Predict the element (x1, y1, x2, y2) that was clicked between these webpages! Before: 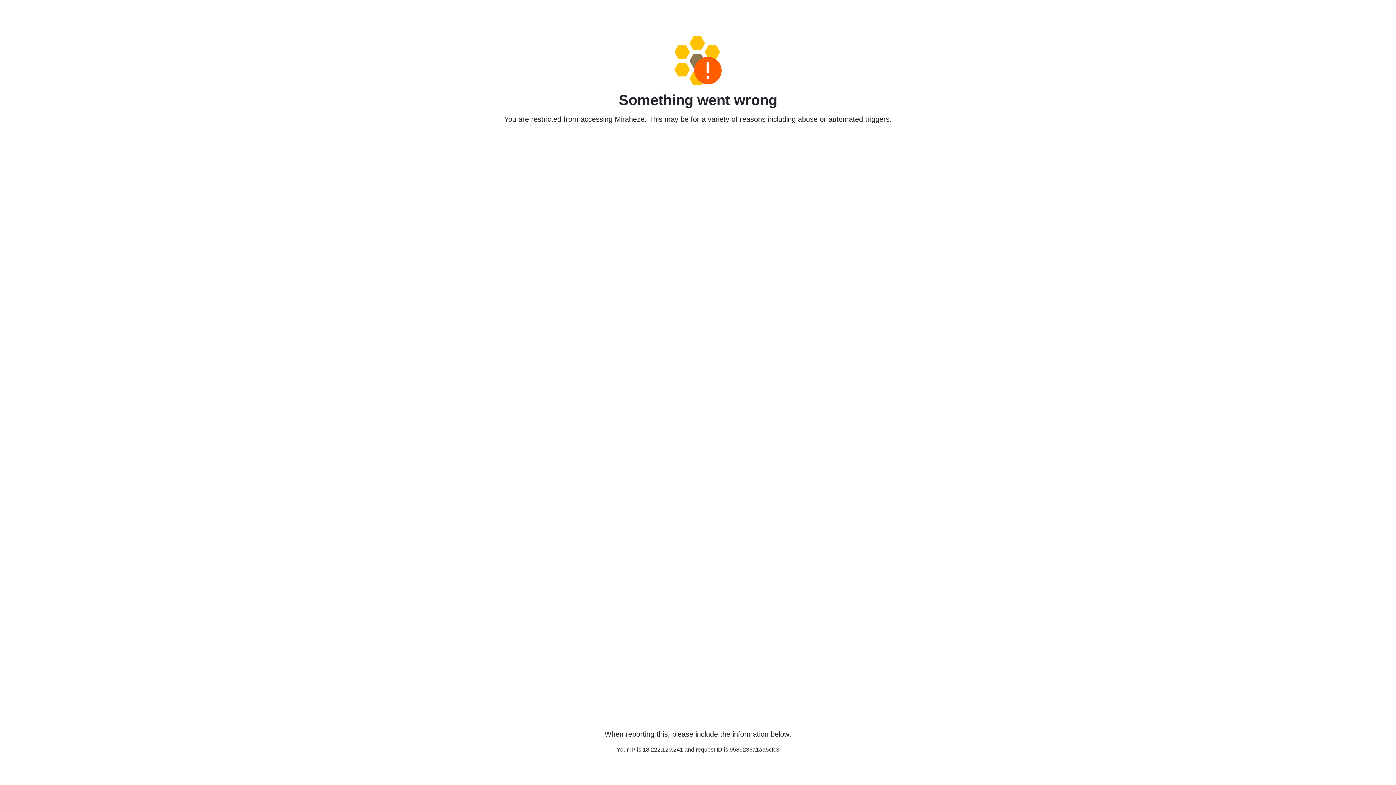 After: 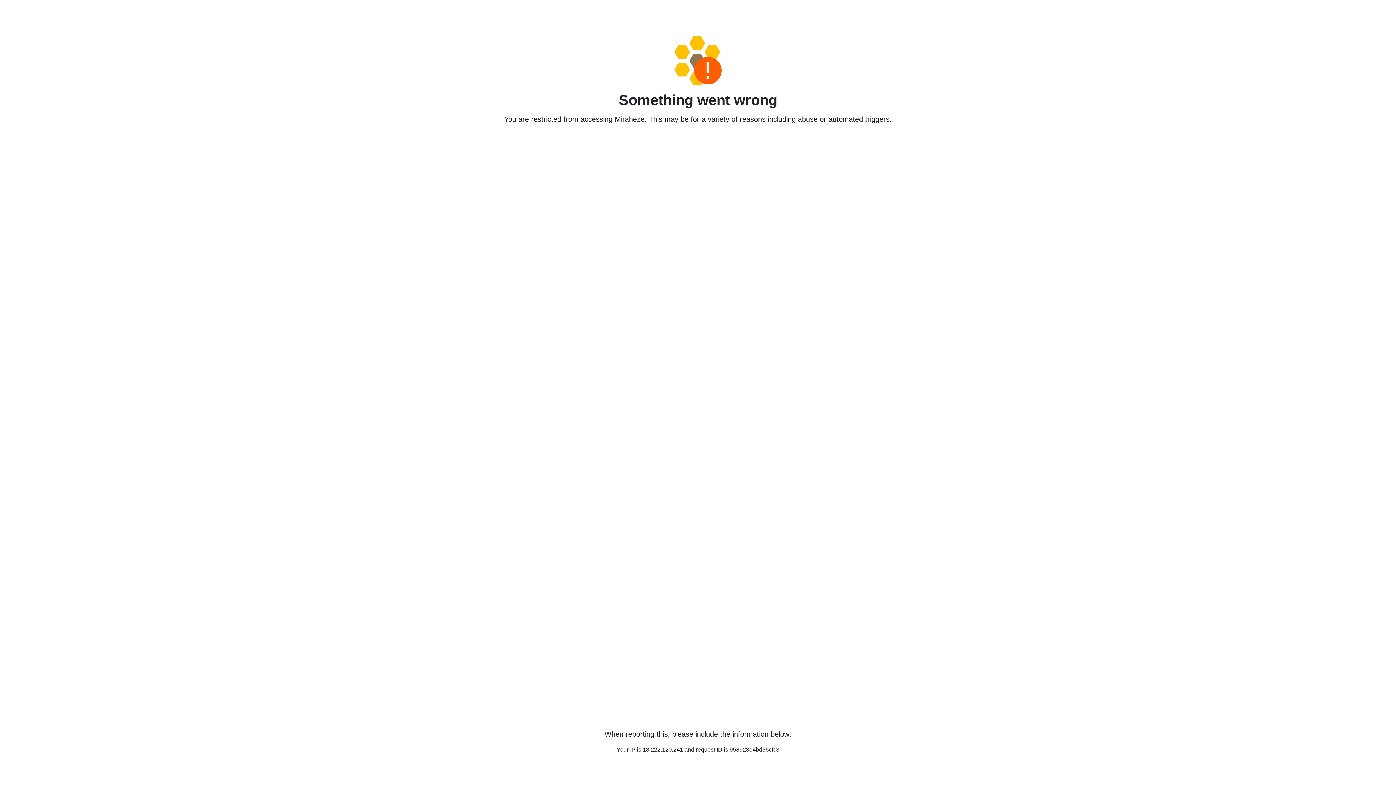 Action: bbox: (458, 36, 938, 85)